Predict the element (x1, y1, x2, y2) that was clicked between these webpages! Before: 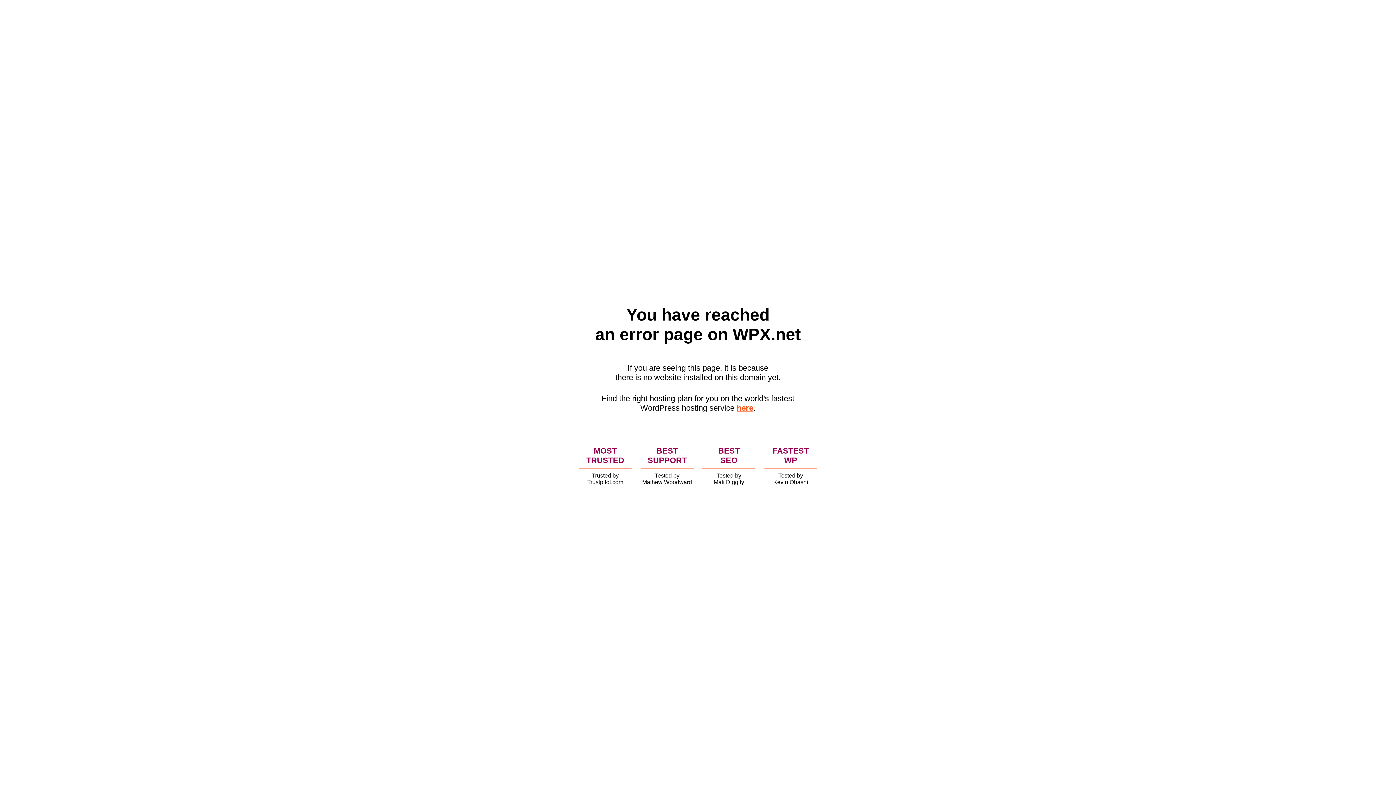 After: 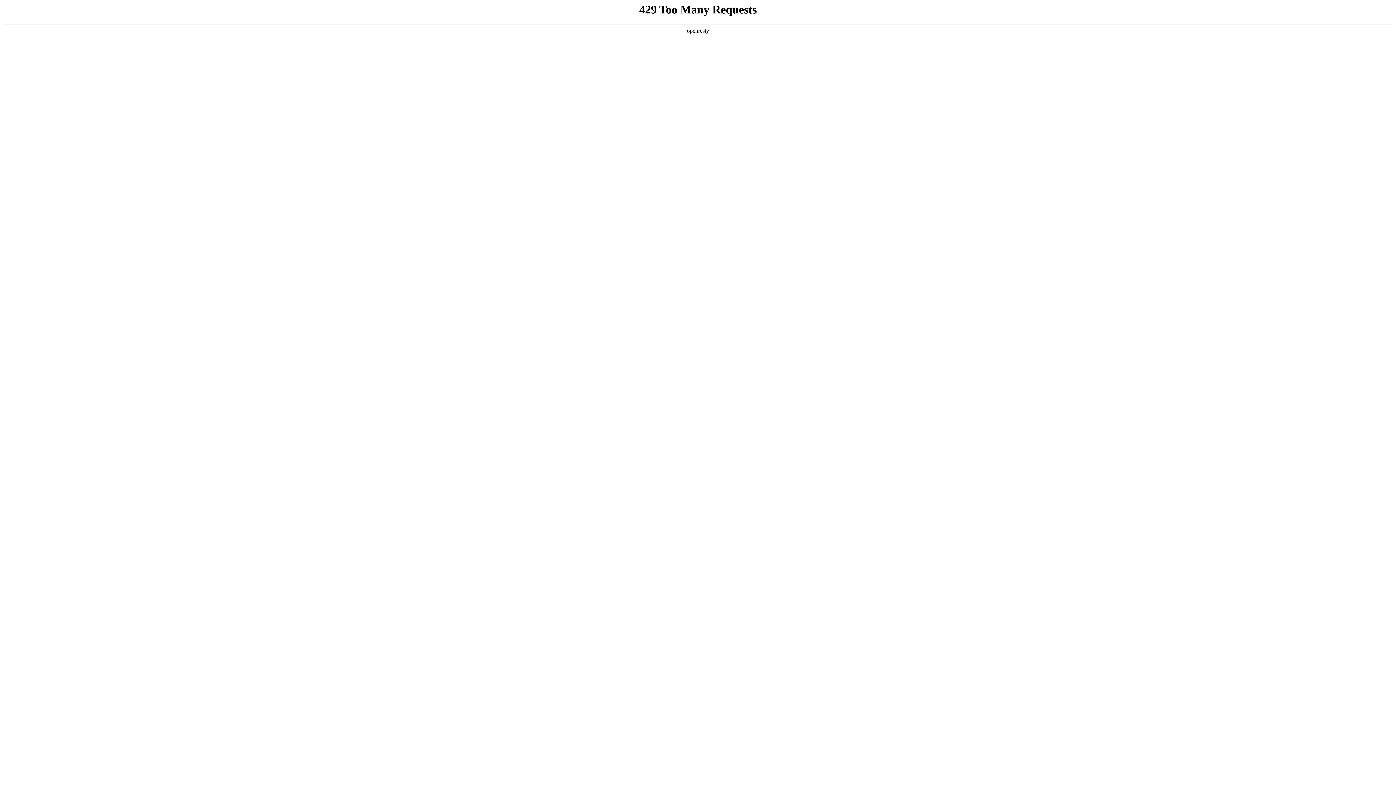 Action: label: here bbox: (736, 403, 753, 412)